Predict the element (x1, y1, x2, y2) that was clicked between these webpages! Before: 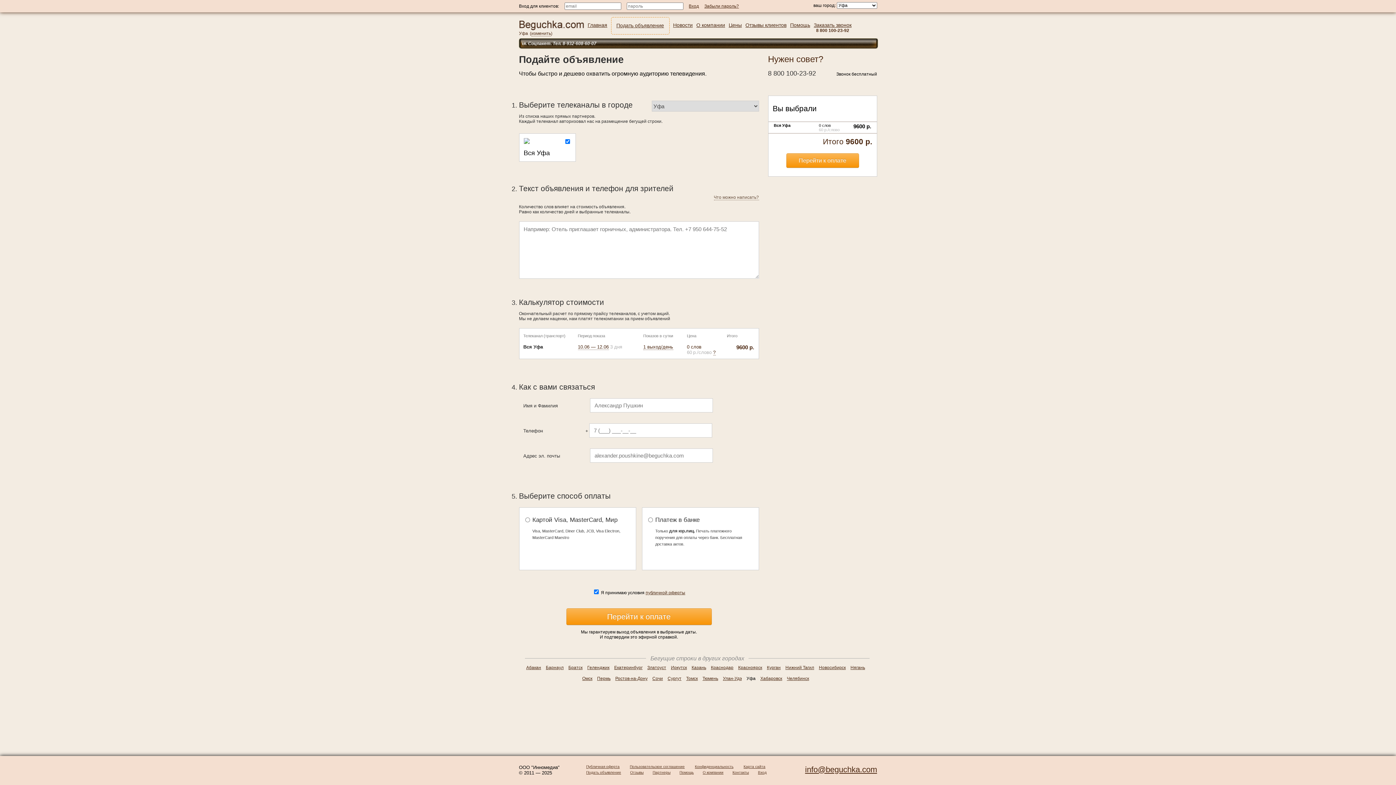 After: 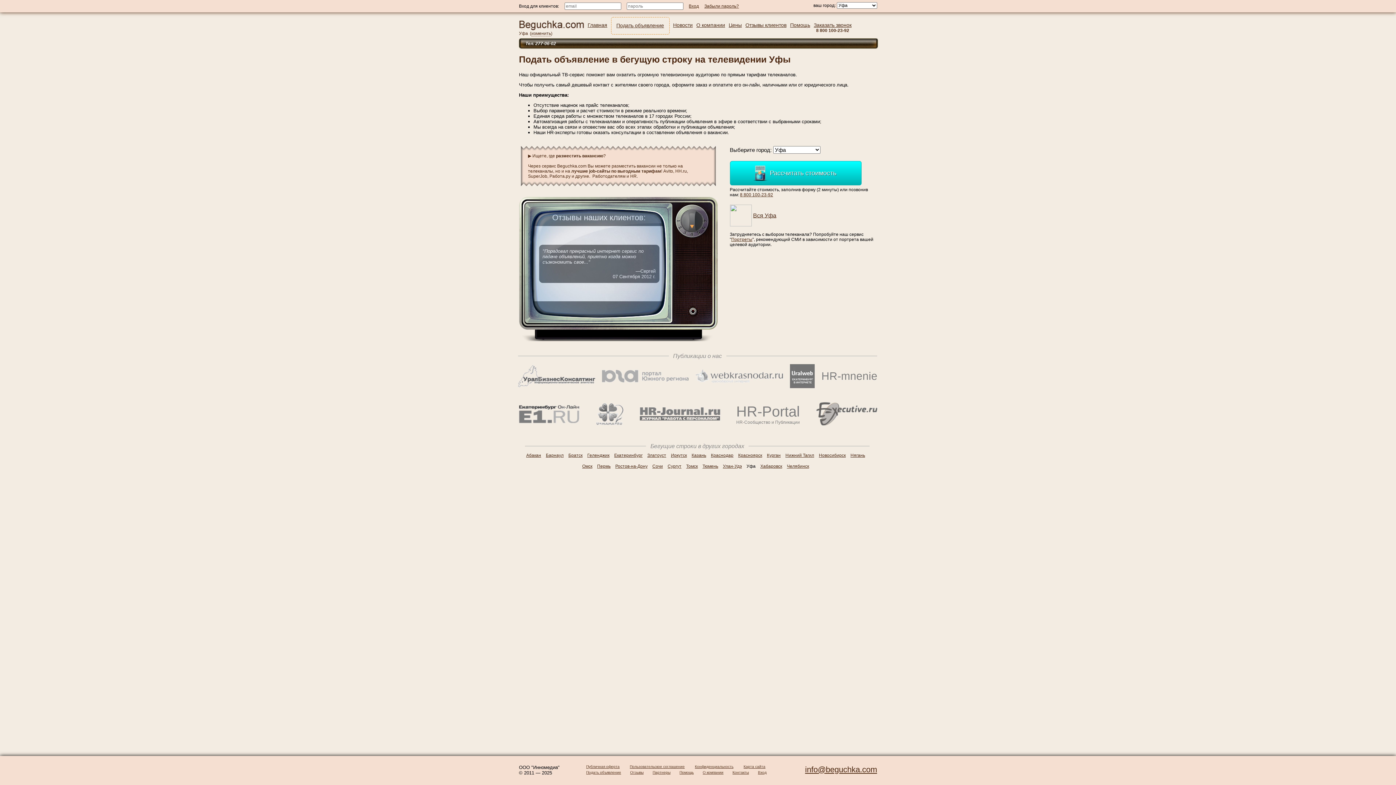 Action: bbox: (587, 17, 607, 28) label: Главная